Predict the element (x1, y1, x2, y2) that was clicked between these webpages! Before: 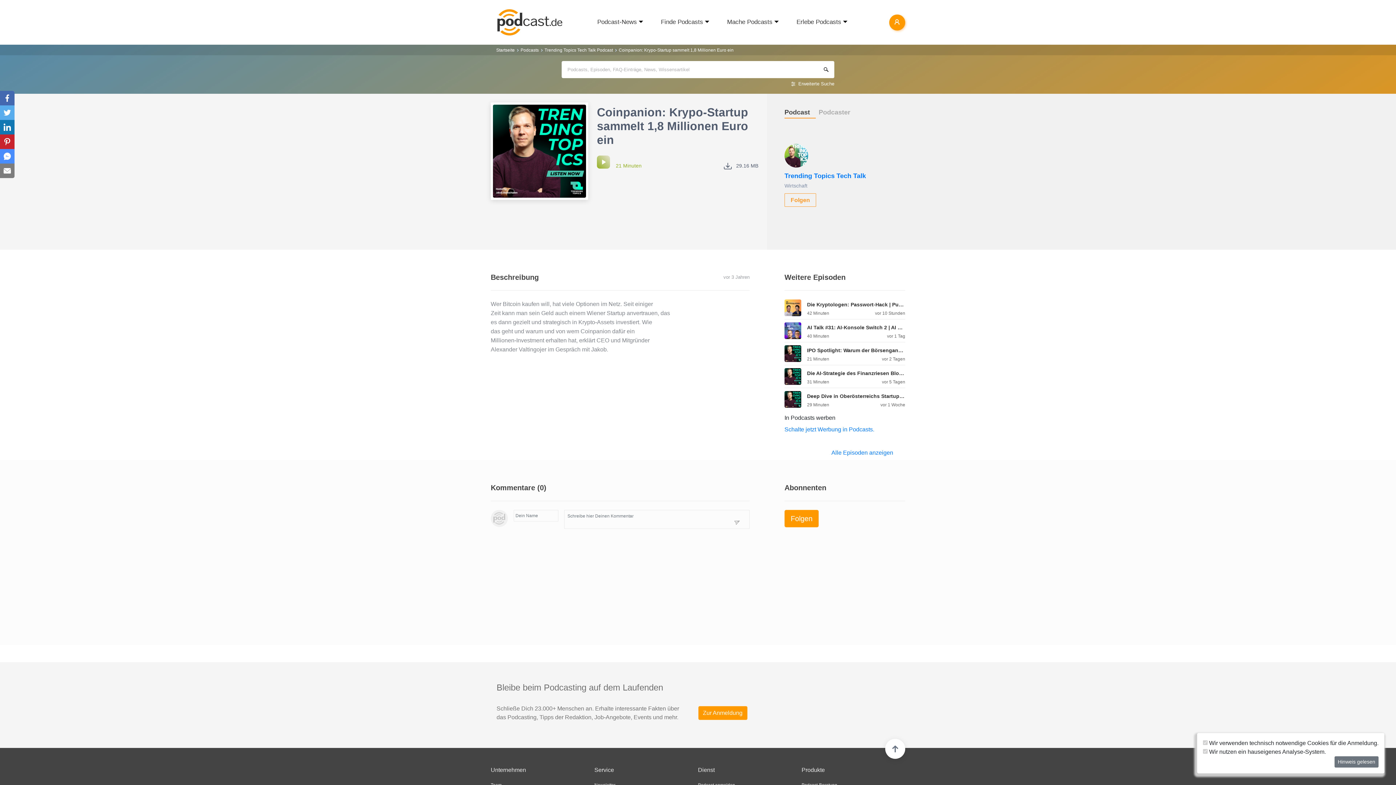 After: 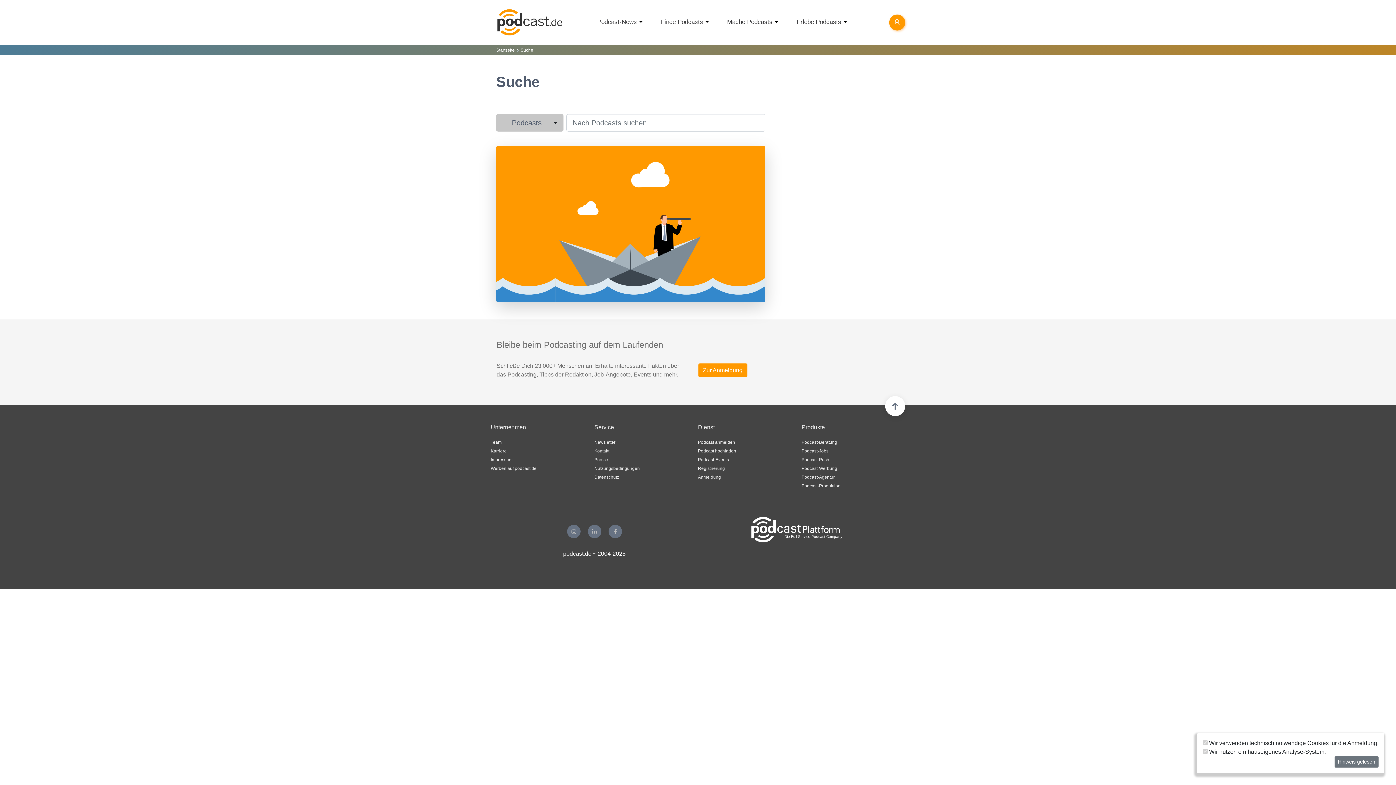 Action: bbox: (791, 81, 834, 86) label: Erweiterte Suche